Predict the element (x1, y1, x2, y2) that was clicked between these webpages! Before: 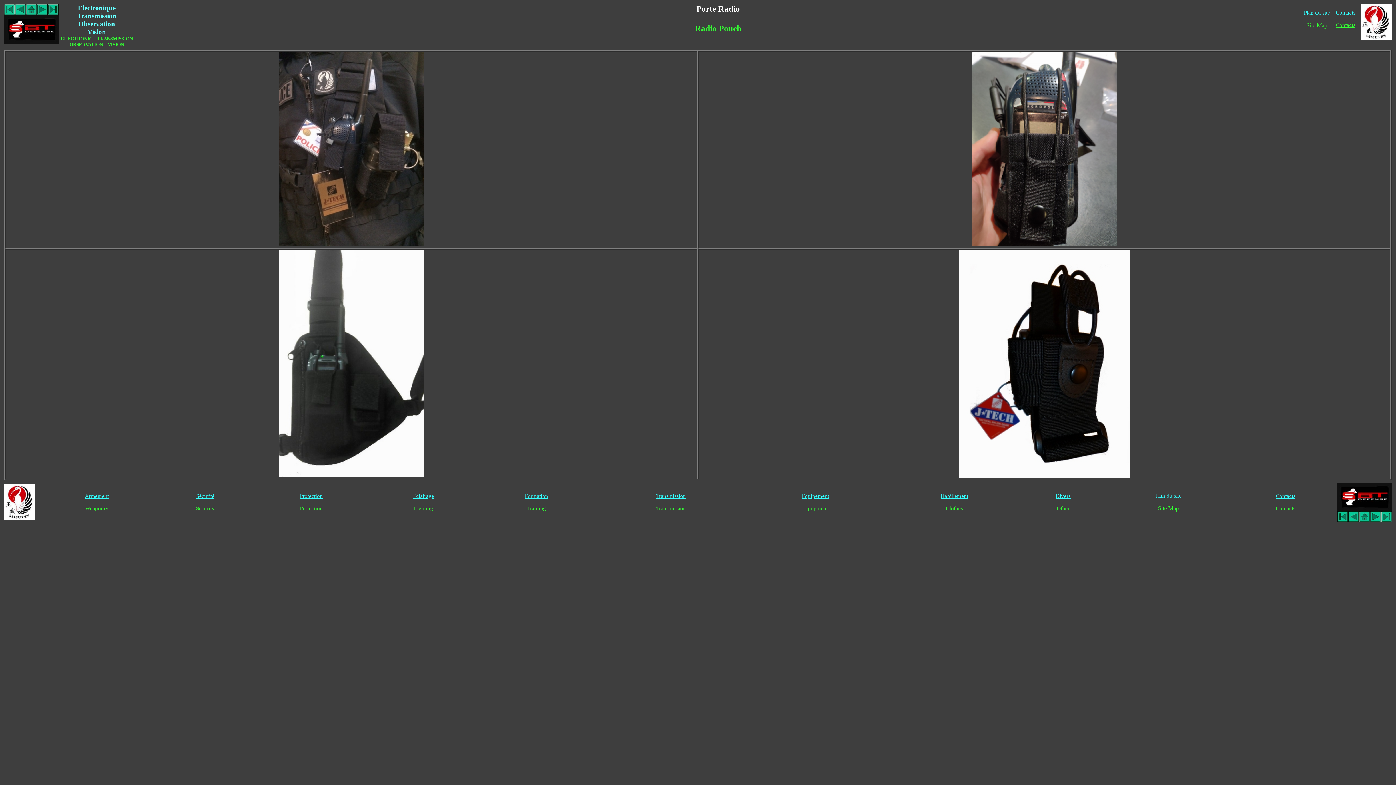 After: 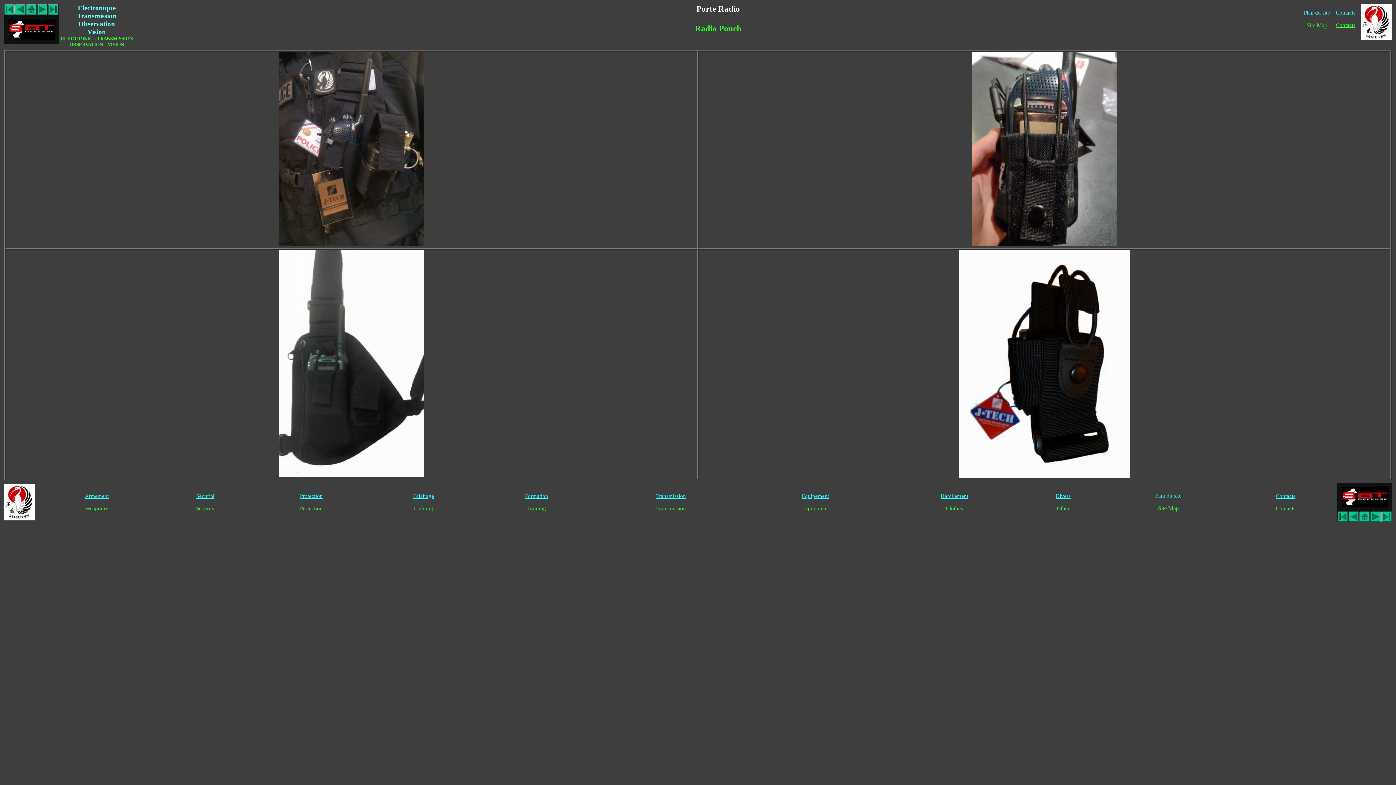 Action: bbox: (972, 241, 1117, 247)